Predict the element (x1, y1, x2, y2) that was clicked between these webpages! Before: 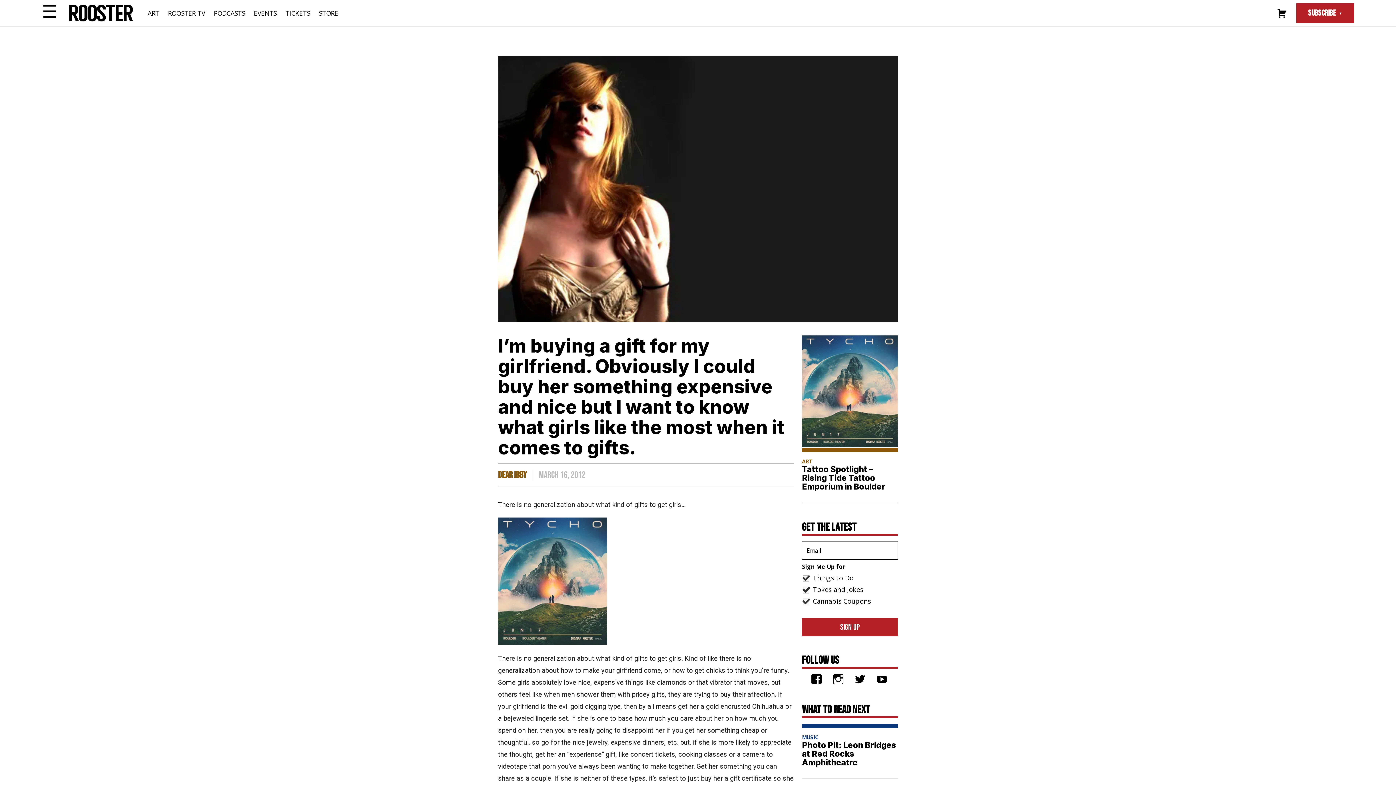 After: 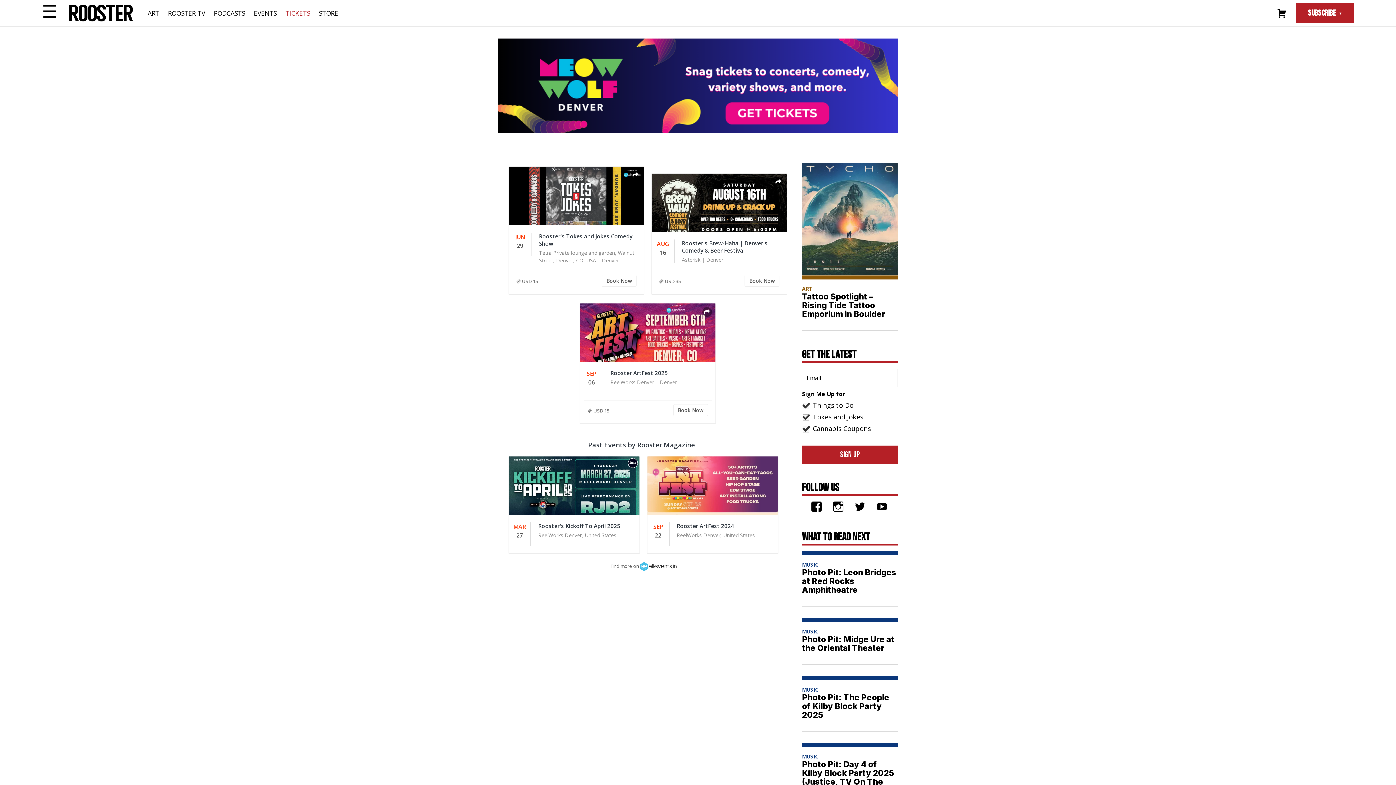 Action: label: TICKETS bbox: (285, 8, 310, 17)